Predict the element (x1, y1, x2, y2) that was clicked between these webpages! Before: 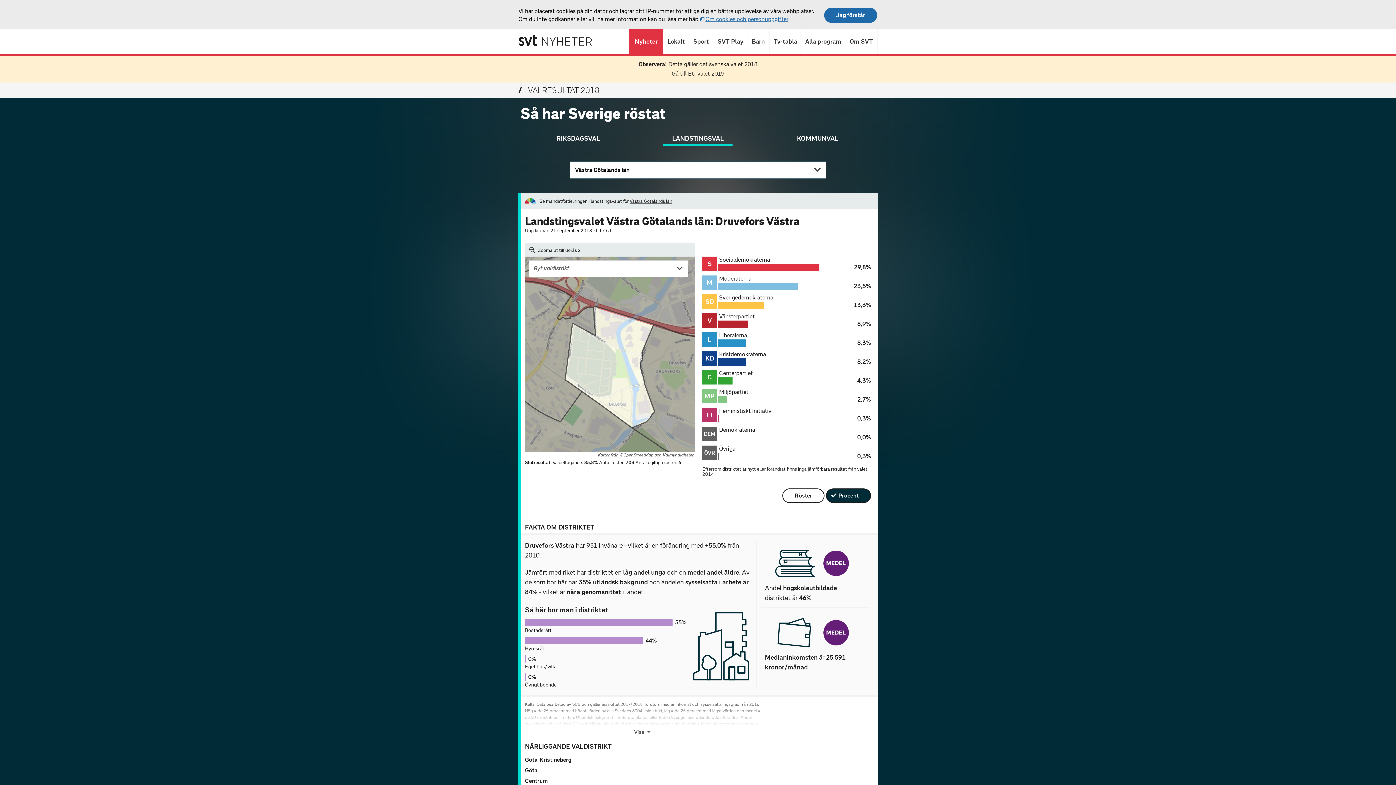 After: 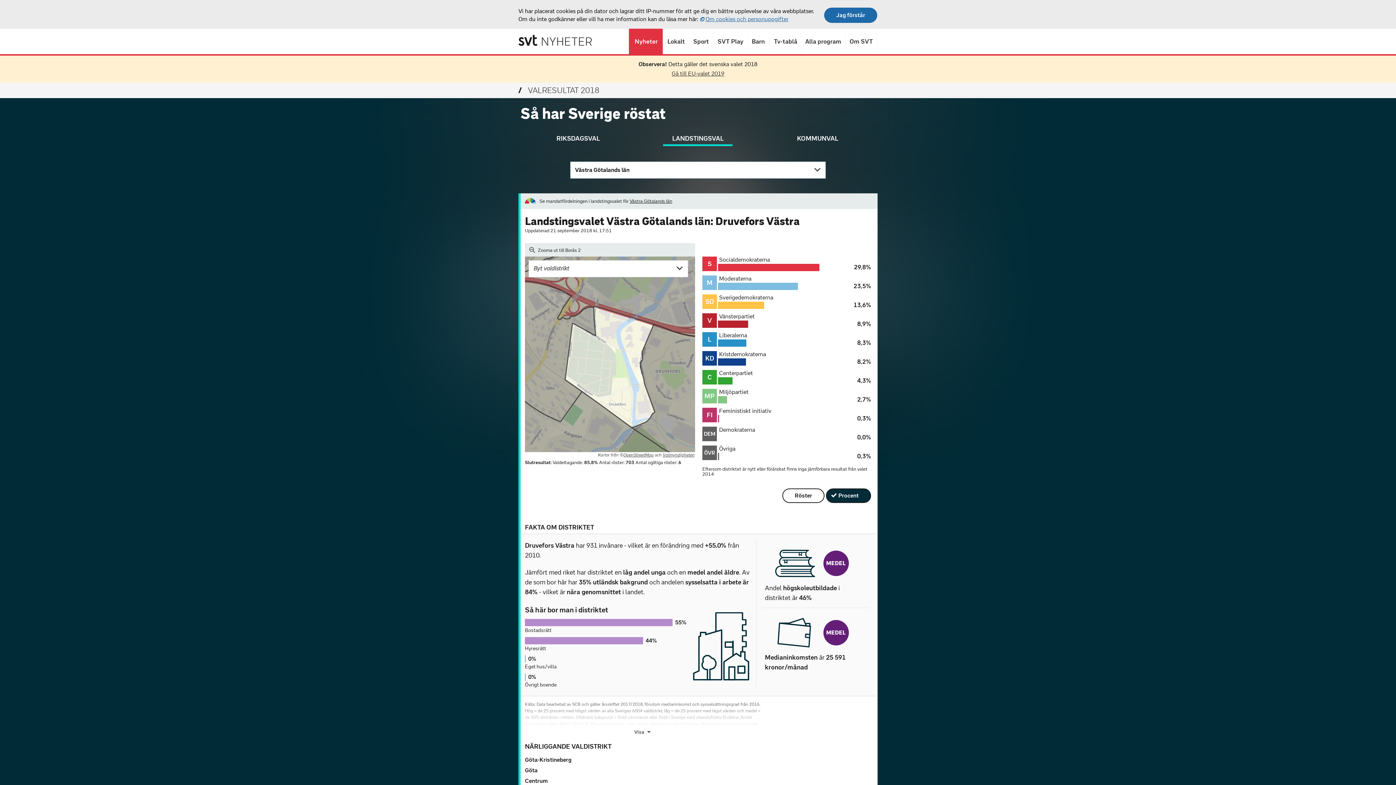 Action: bbox: (623, 452, 653, 457) label: OpenStreetMap